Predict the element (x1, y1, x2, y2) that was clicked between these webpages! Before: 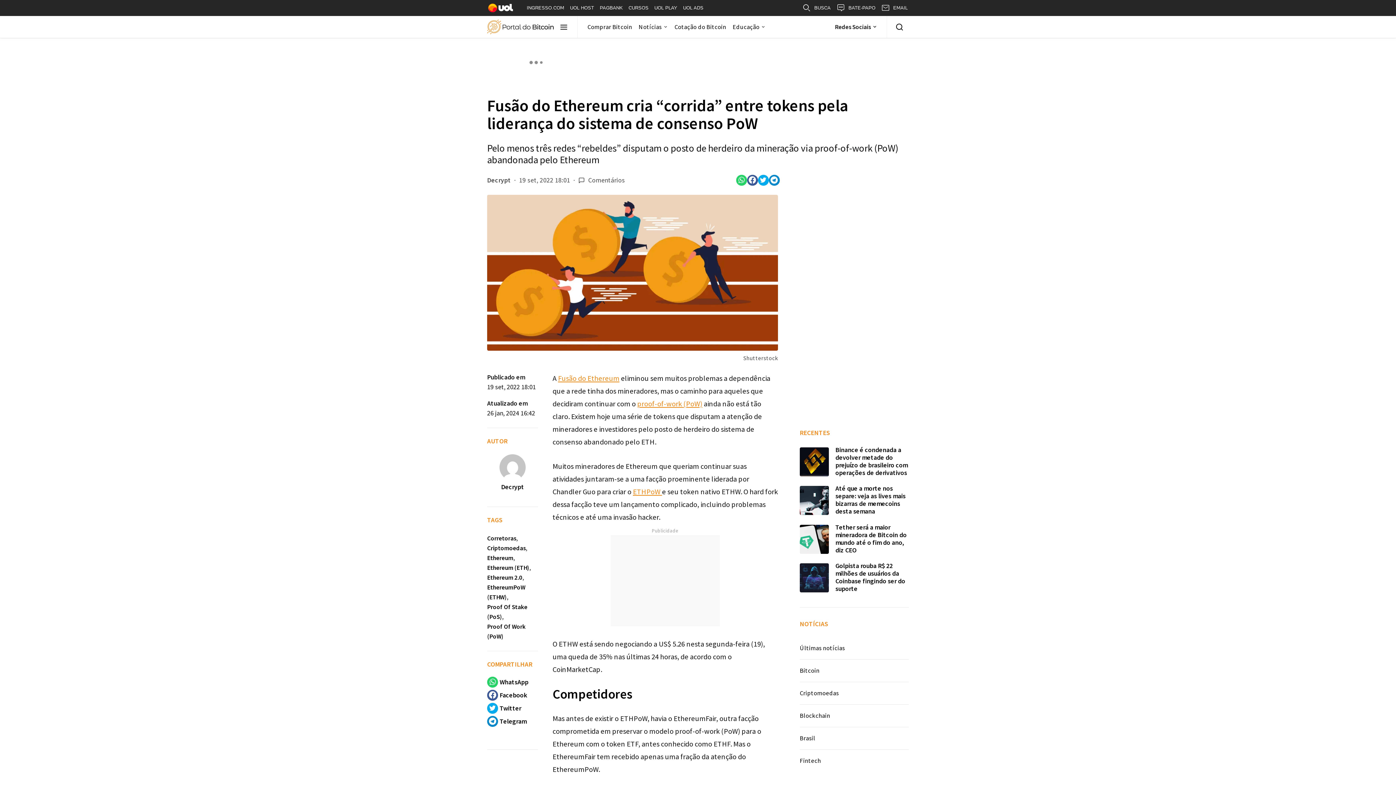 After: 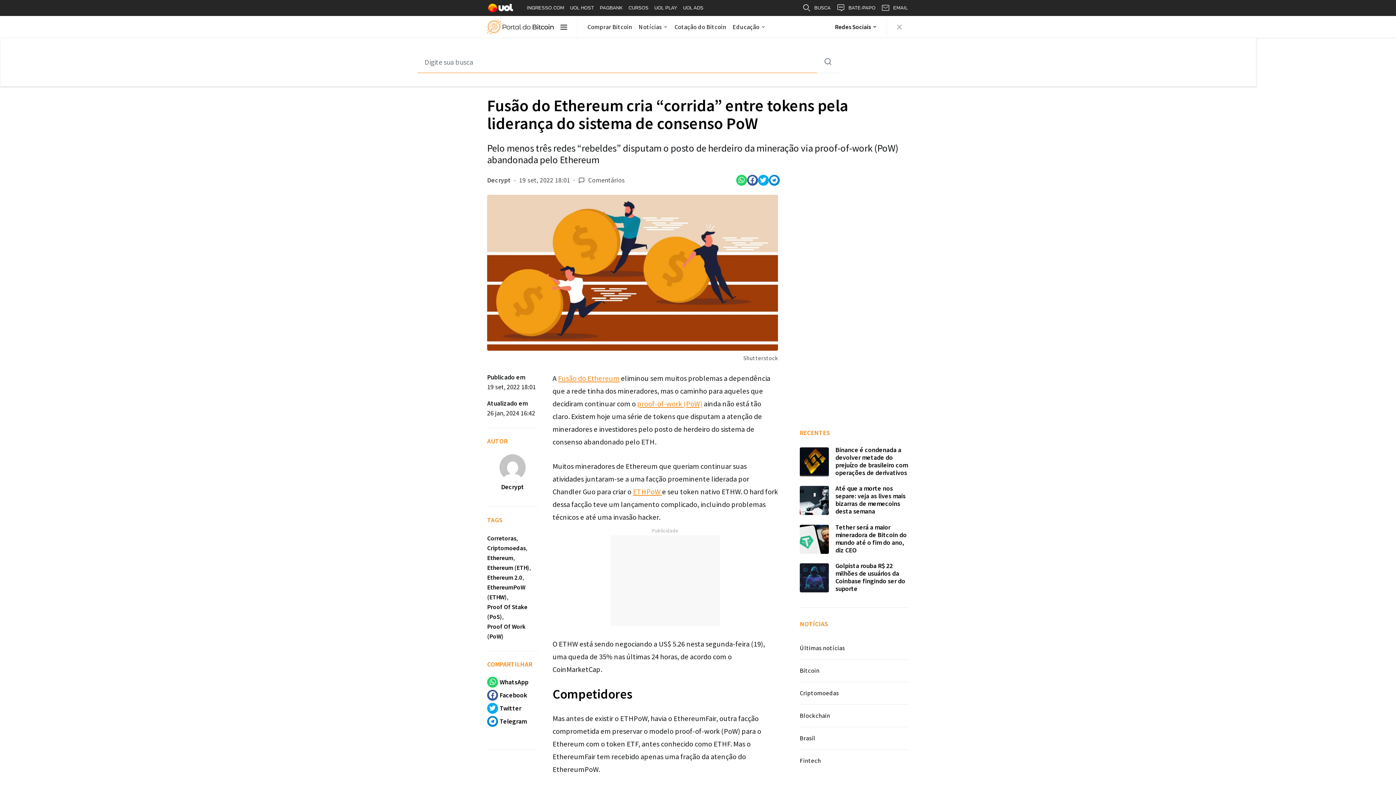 Action: bbox: (886, 16, 909, 37)